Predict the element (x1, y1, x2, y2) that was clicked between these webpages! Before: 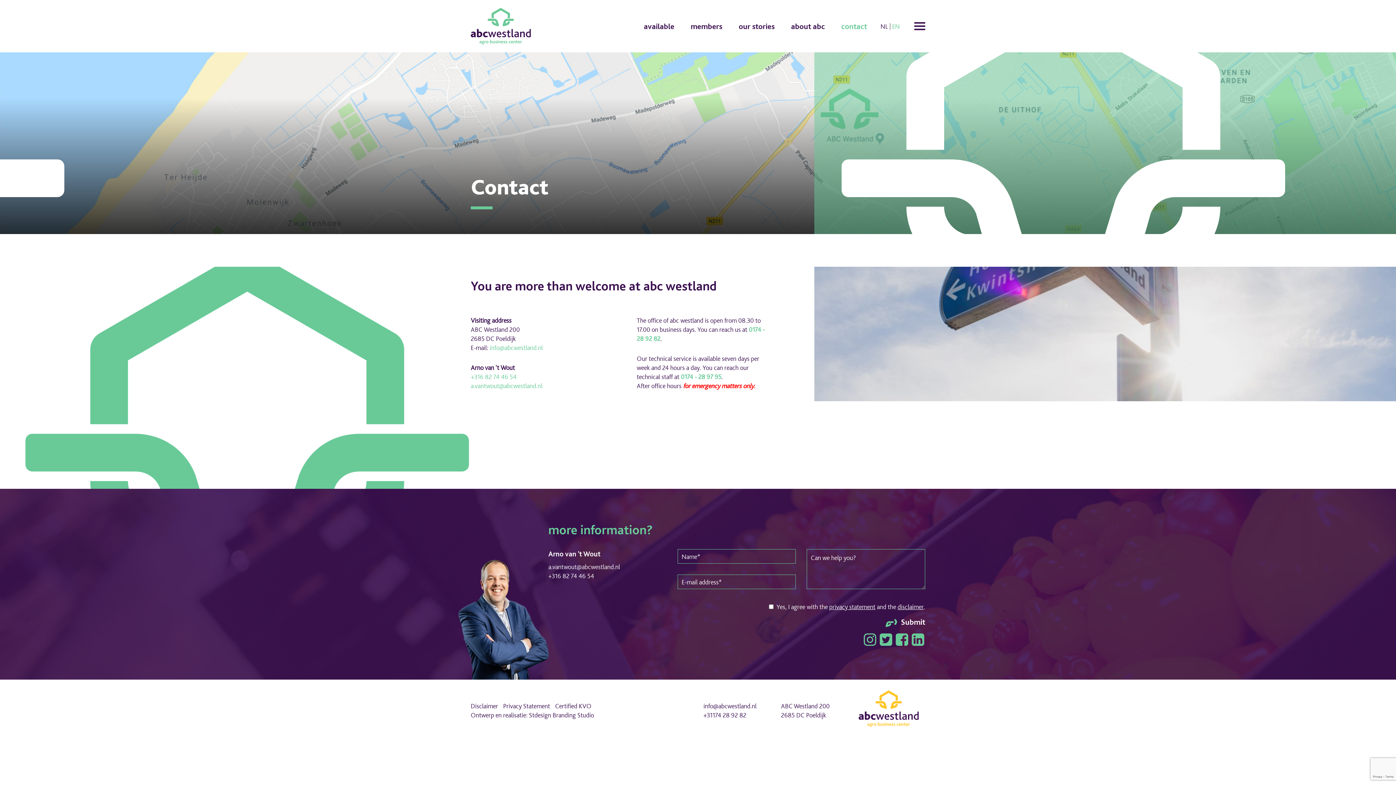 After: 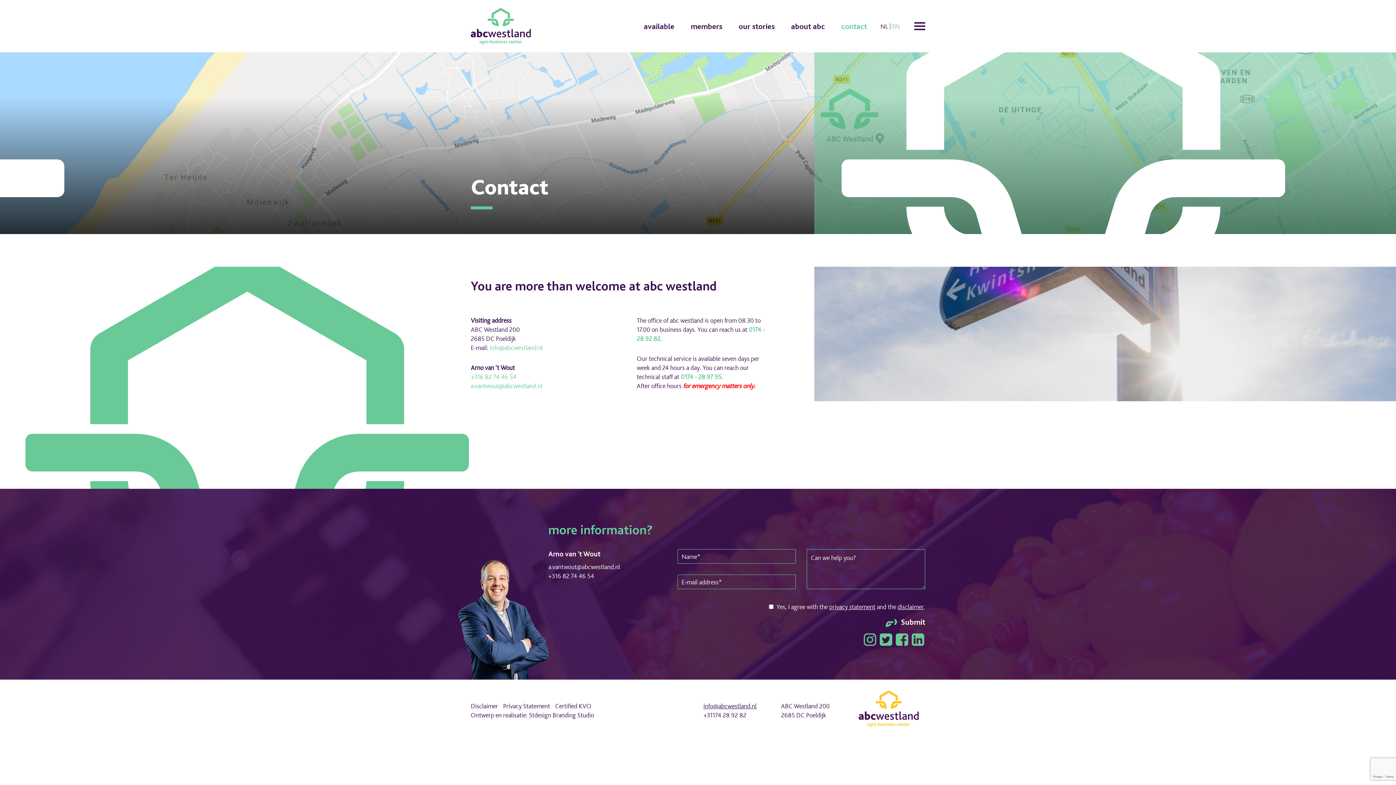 Action: bbox: (703, 702, 756, 710) label: info@abcwestland.nl